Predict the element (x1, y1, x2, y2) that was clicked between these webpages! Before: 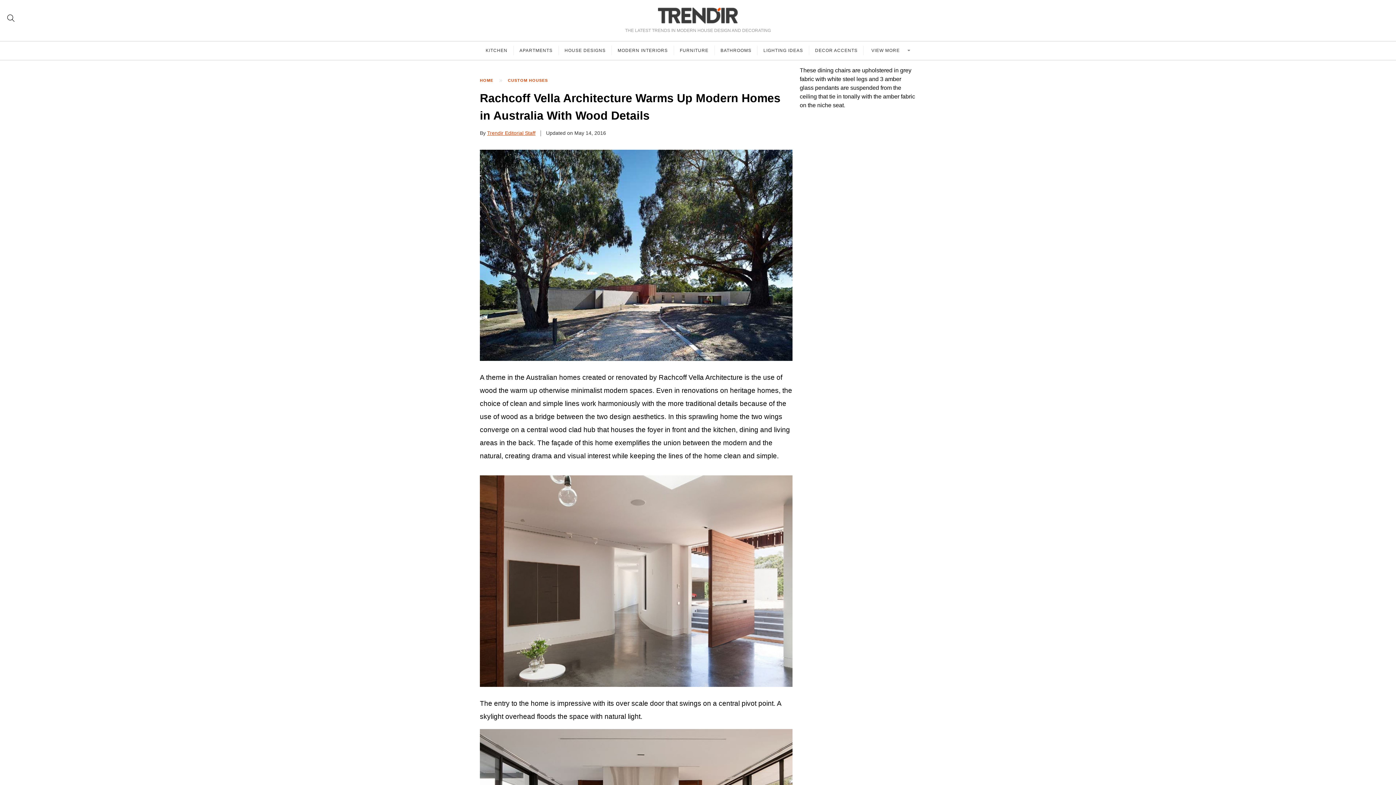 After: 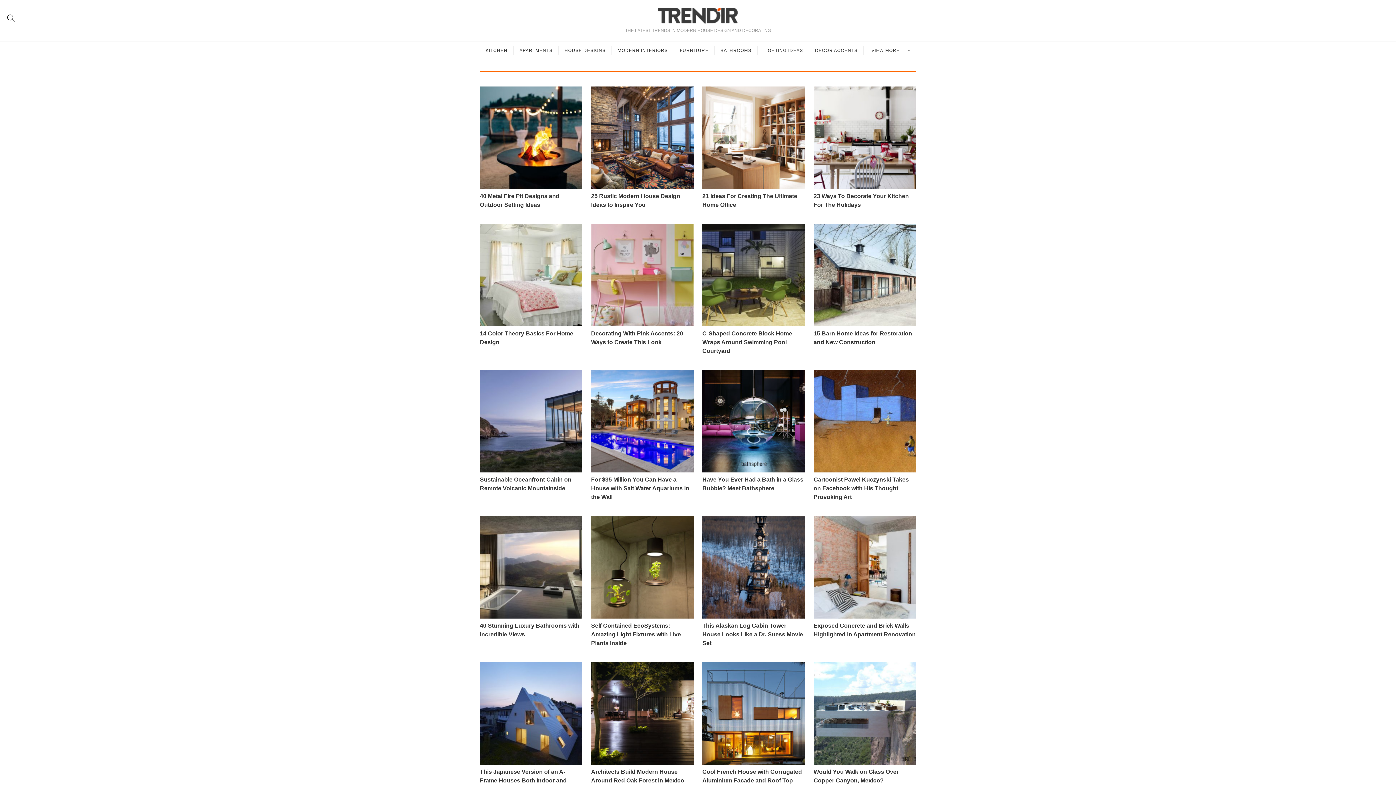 Action: label: Trendir Editorial Staff bbox: (487, 130, 535, 136)